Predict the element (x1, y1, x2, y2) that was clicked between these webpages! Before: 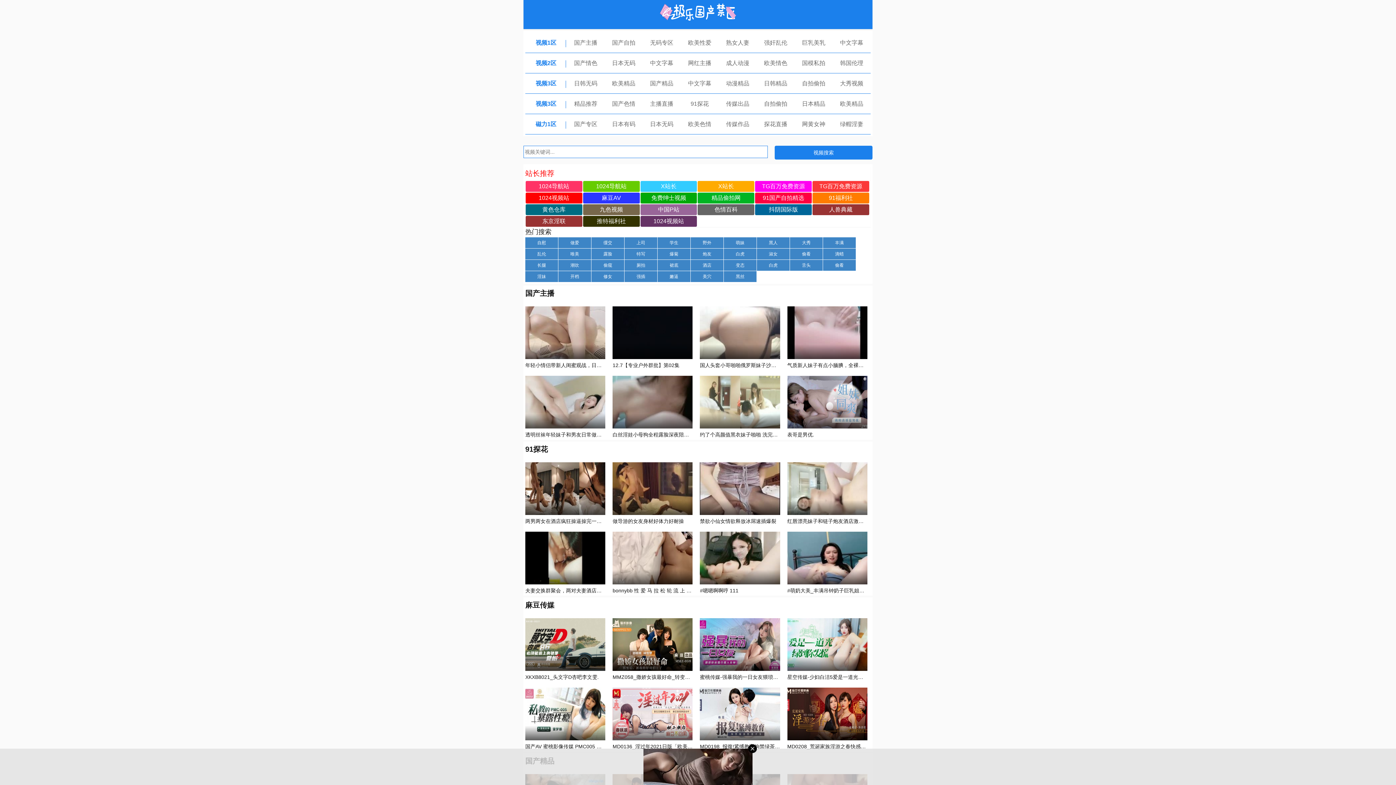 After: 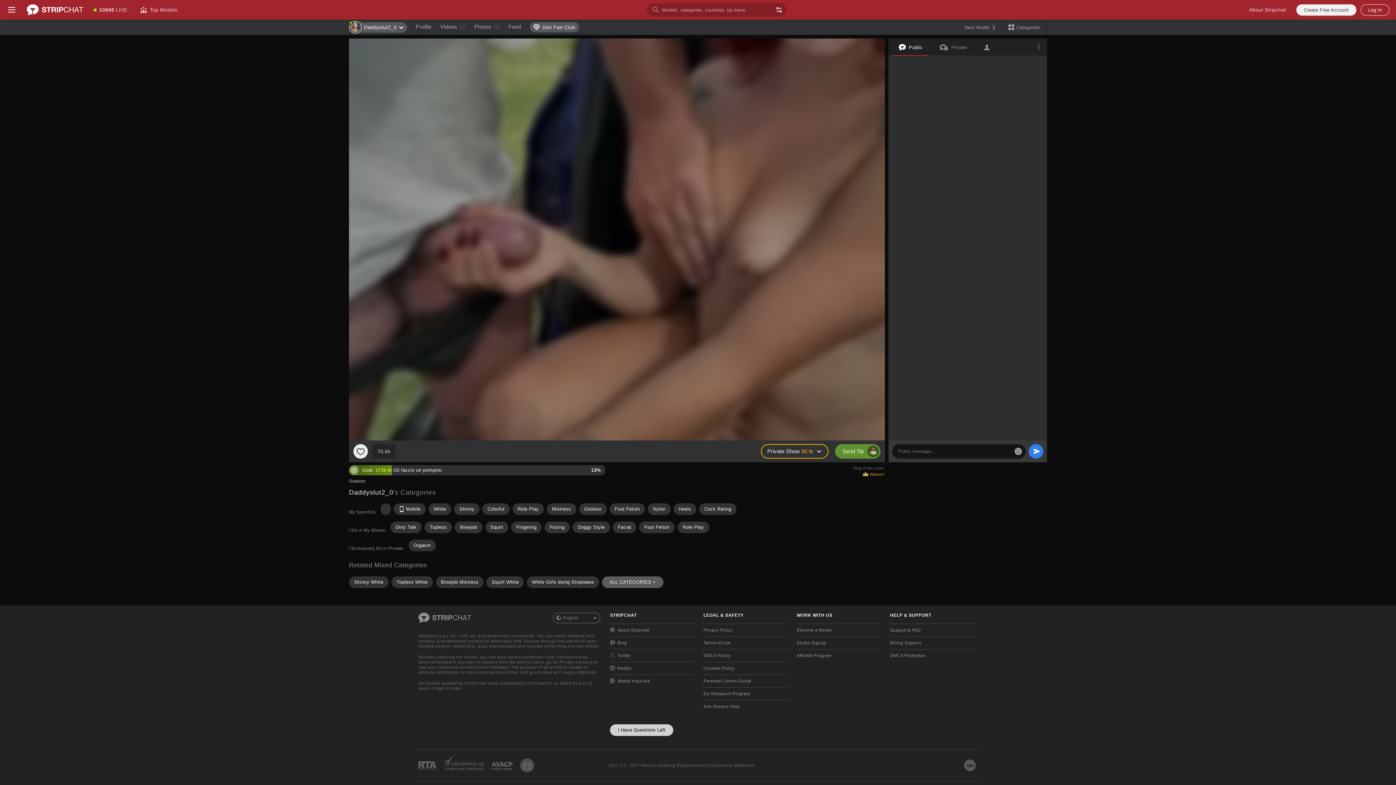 Action: label: 大秀视频 bbox: (840, 80, 863, 86)